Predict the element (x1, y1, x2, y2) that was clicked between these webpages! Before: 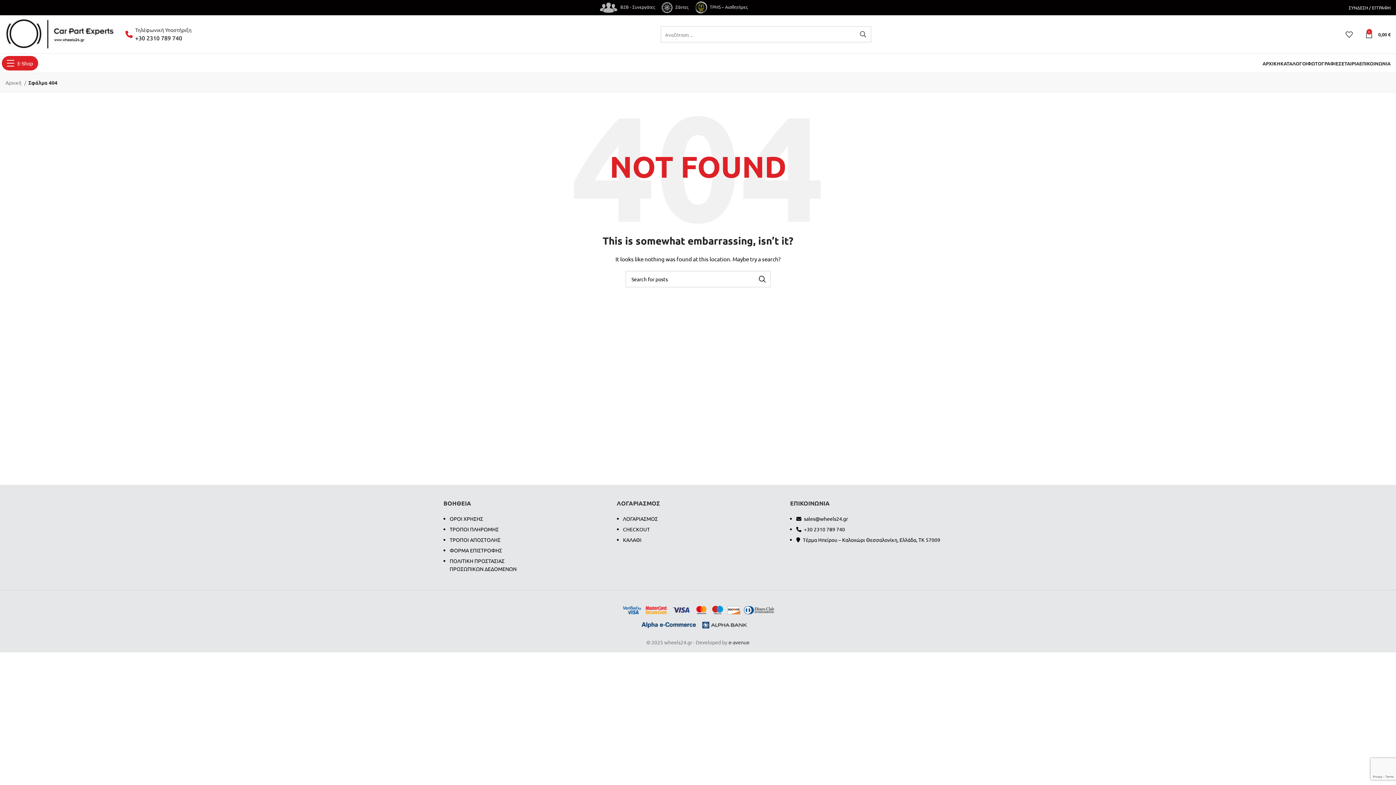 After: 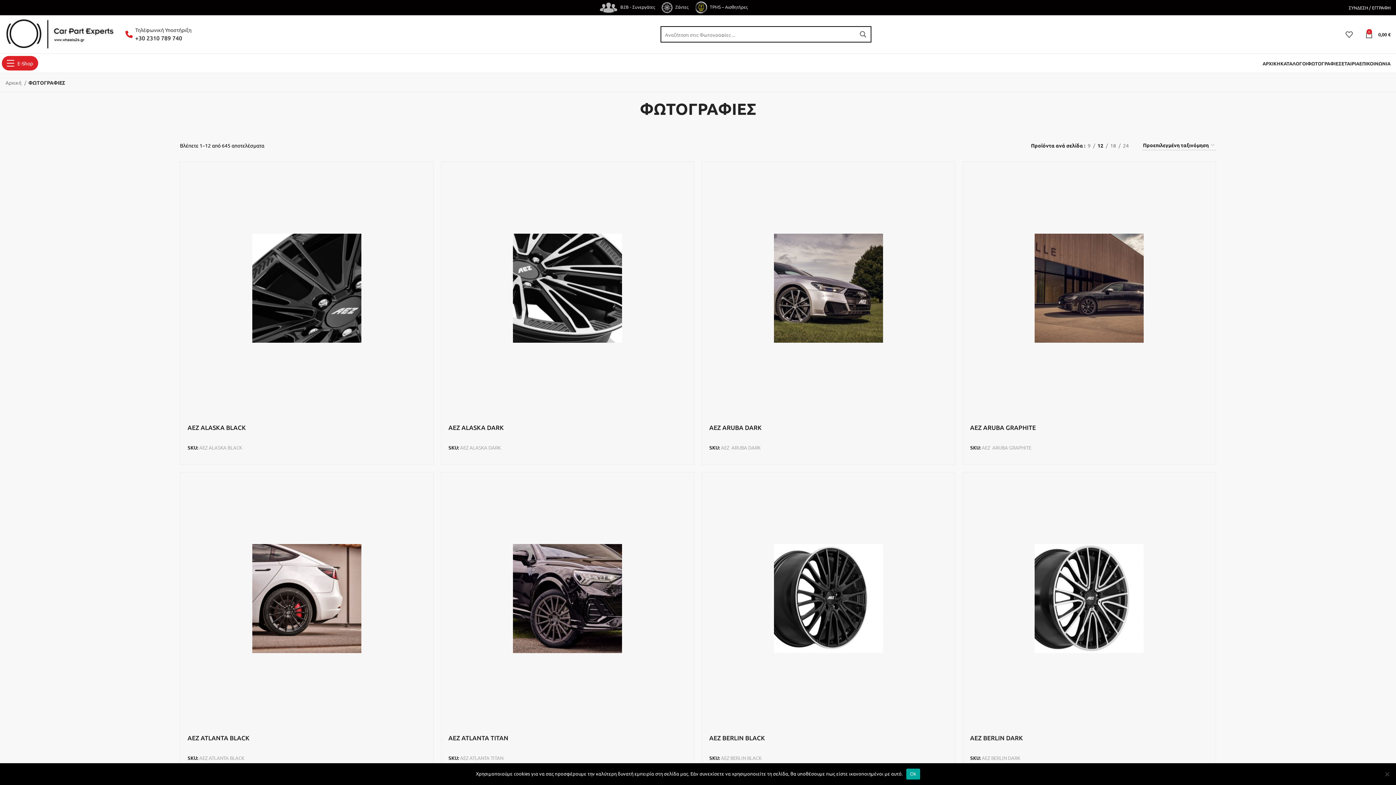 Action: label: ΦΩΤΟΓΡΑΦΙΕΣ bbox: (1307, 56, 1341, 70)